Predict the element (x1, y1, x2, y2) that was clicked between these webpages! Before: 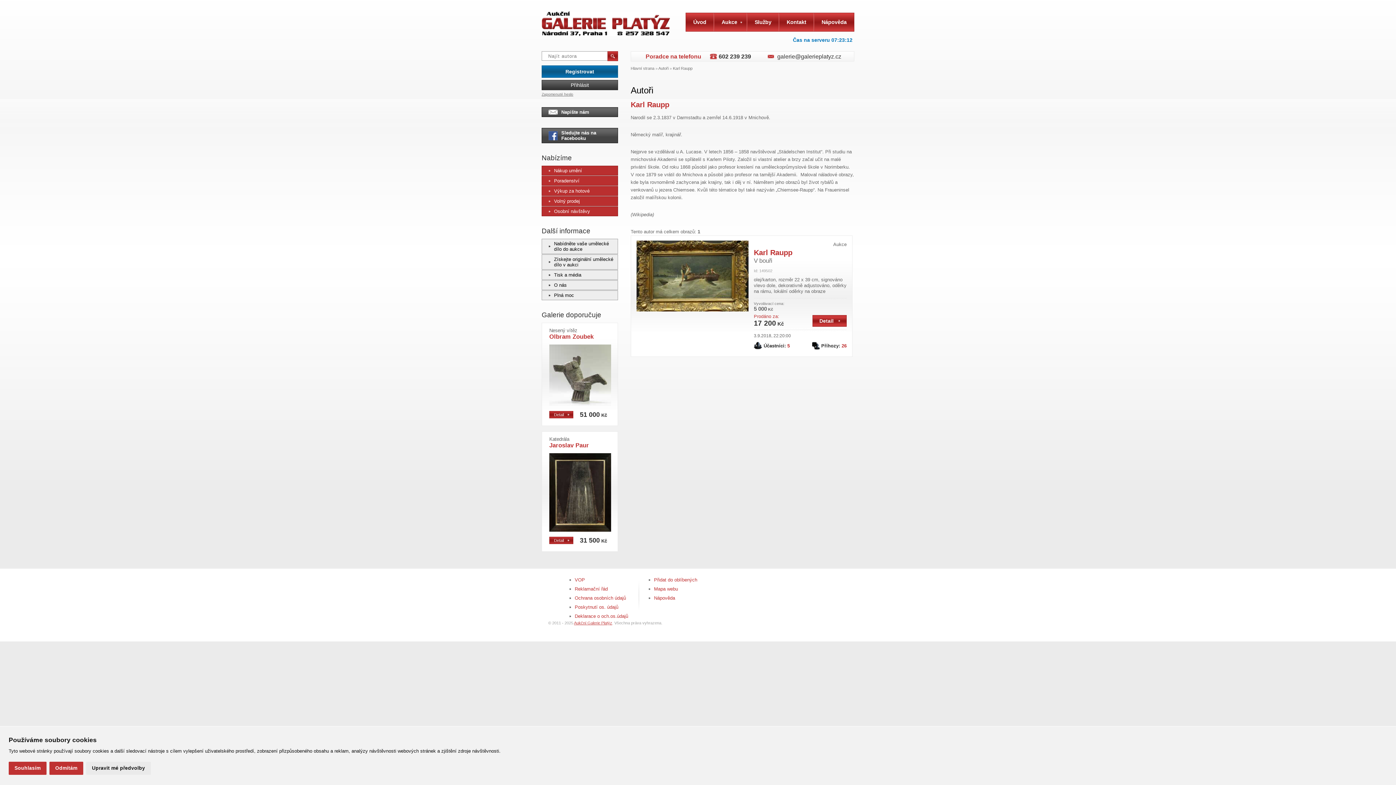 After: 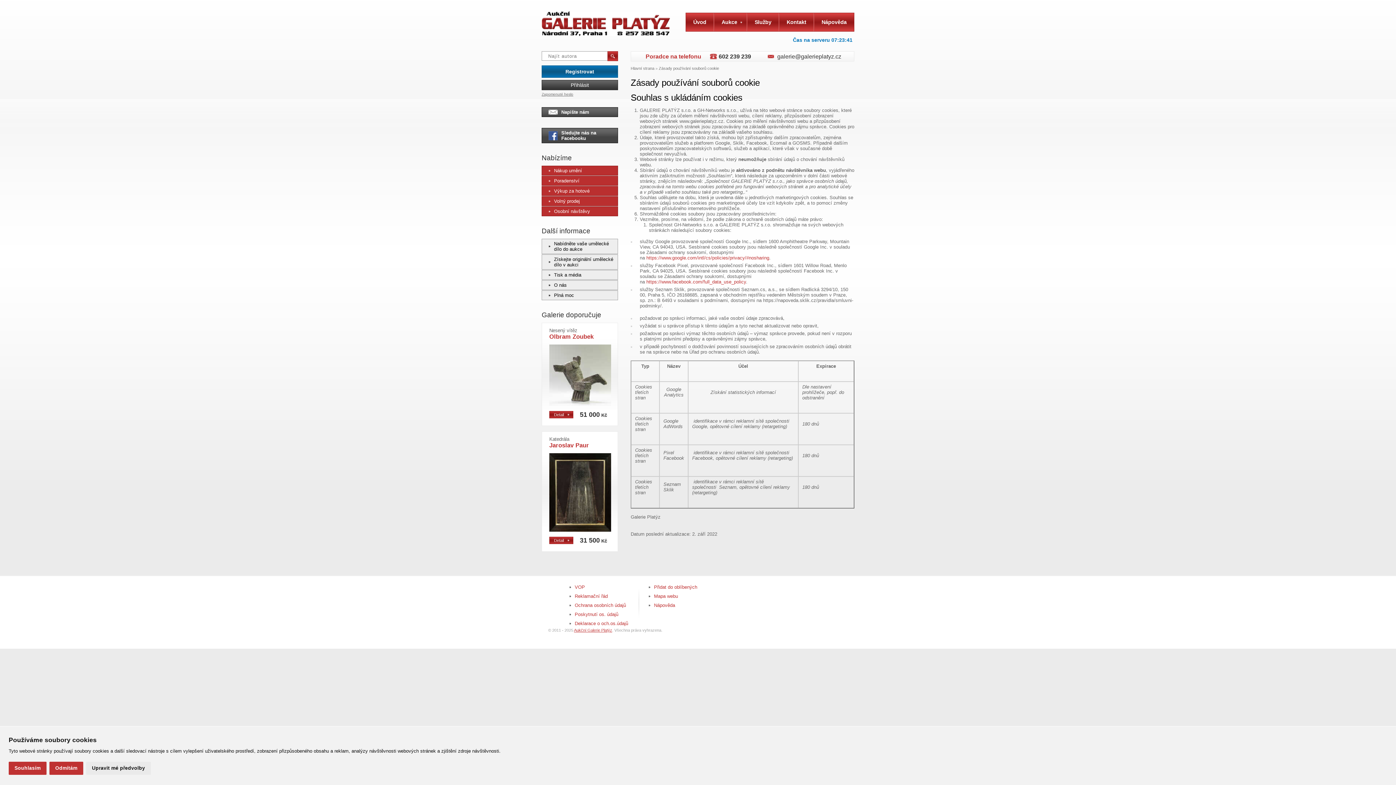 Action: bbox: (574, 595, 626, 601) label: Ochrana osobních údajů